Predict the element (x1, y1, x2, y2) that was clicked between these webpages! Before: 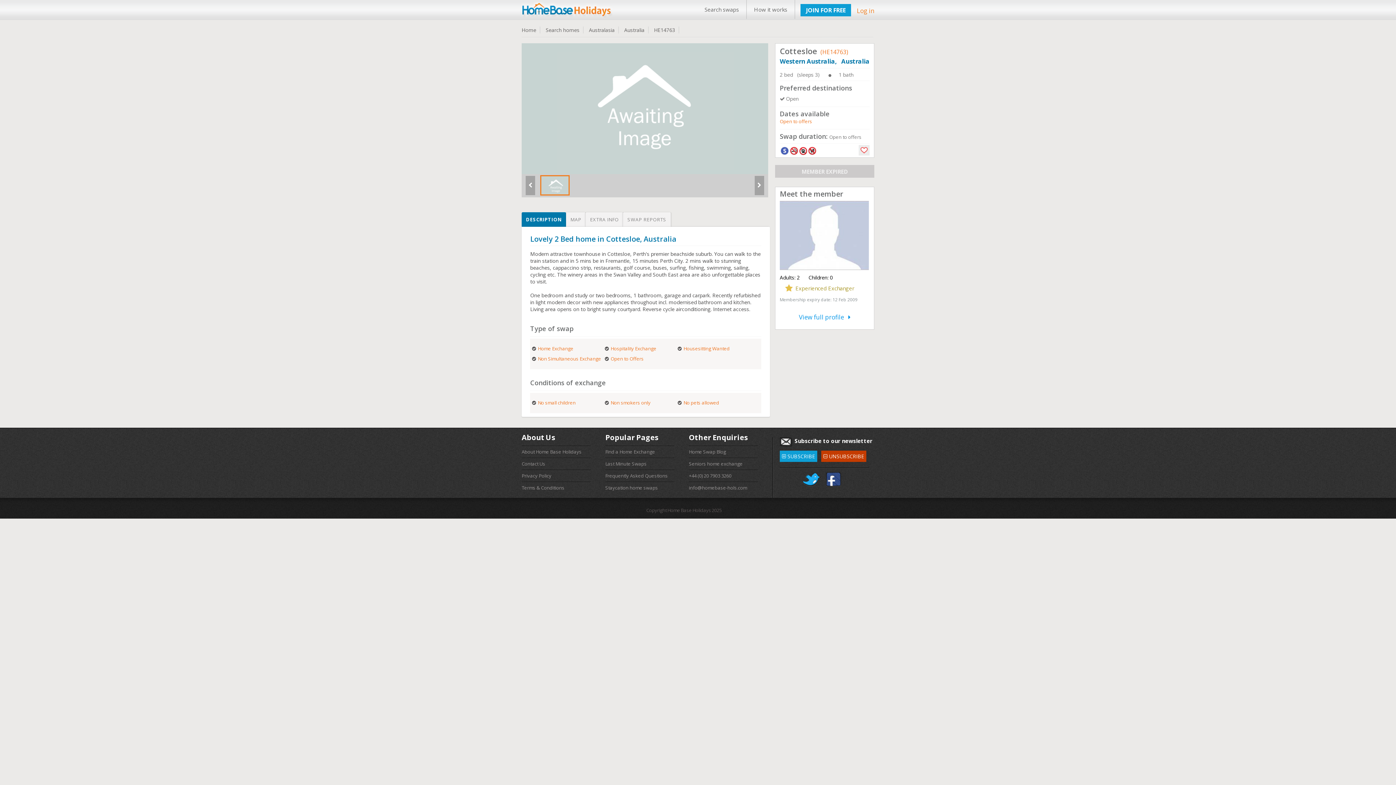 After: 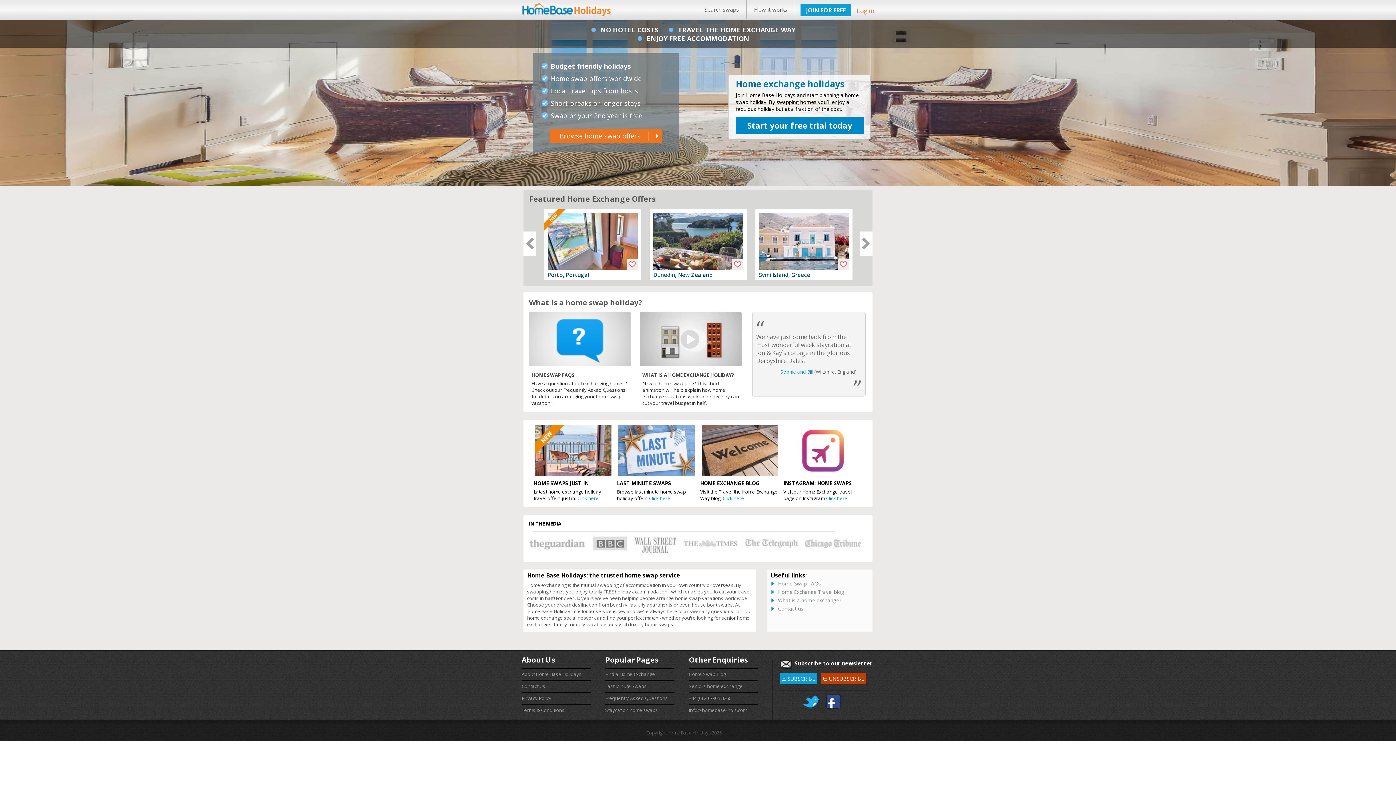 Action: label: Home bbox: (521, 26, 540, 33)